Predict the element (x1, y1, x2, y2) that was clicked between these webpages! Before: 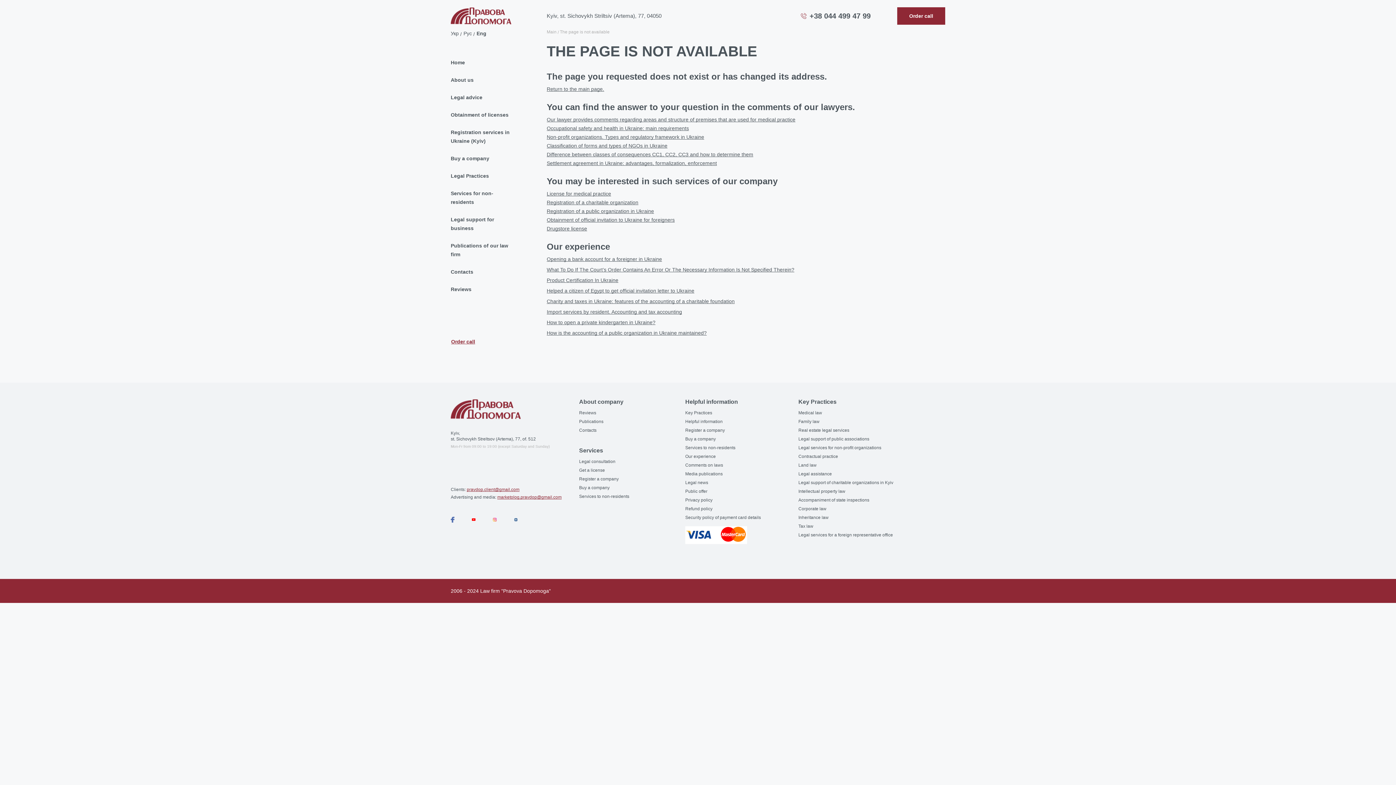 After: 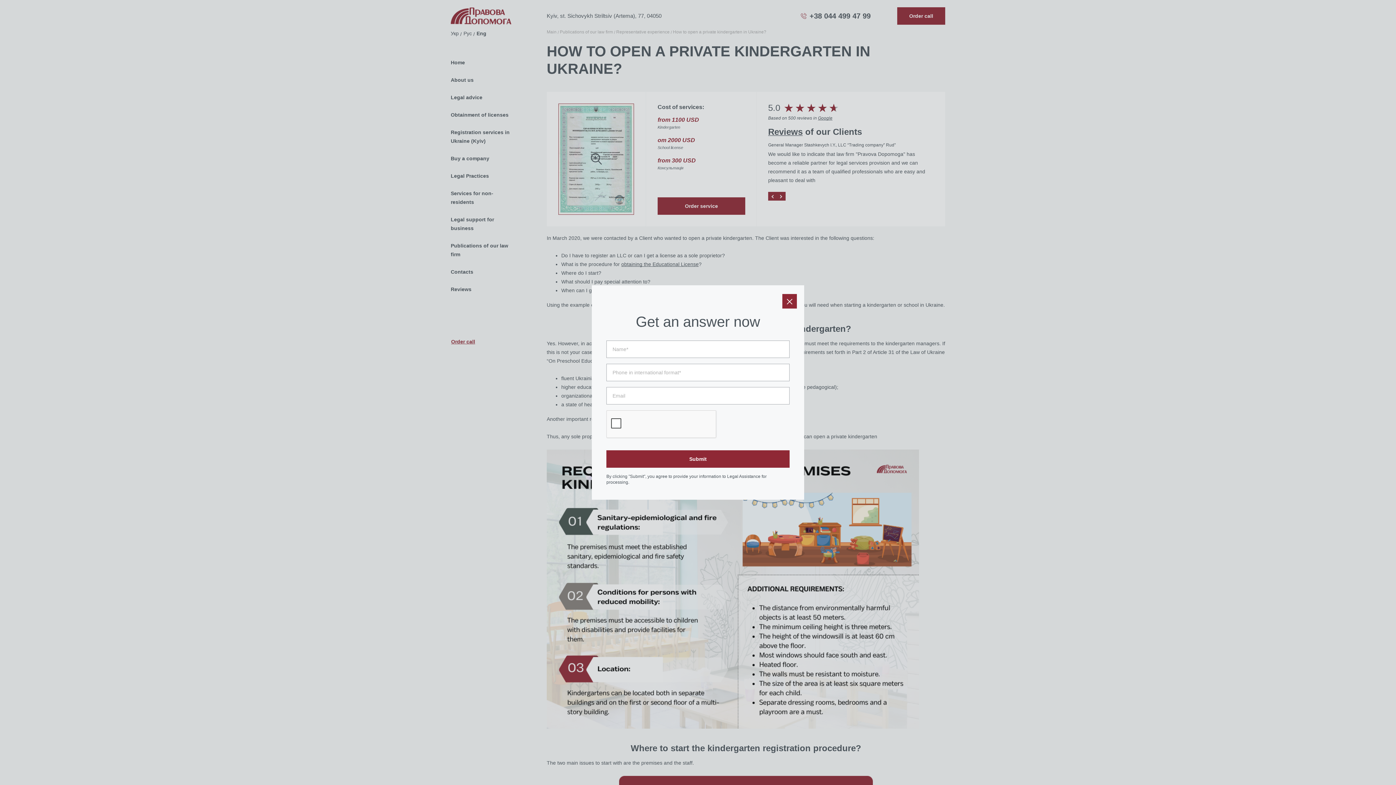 Action: label: How to open a private kindergarten in Ukraine? bbox: (546, 319, 655, 325)